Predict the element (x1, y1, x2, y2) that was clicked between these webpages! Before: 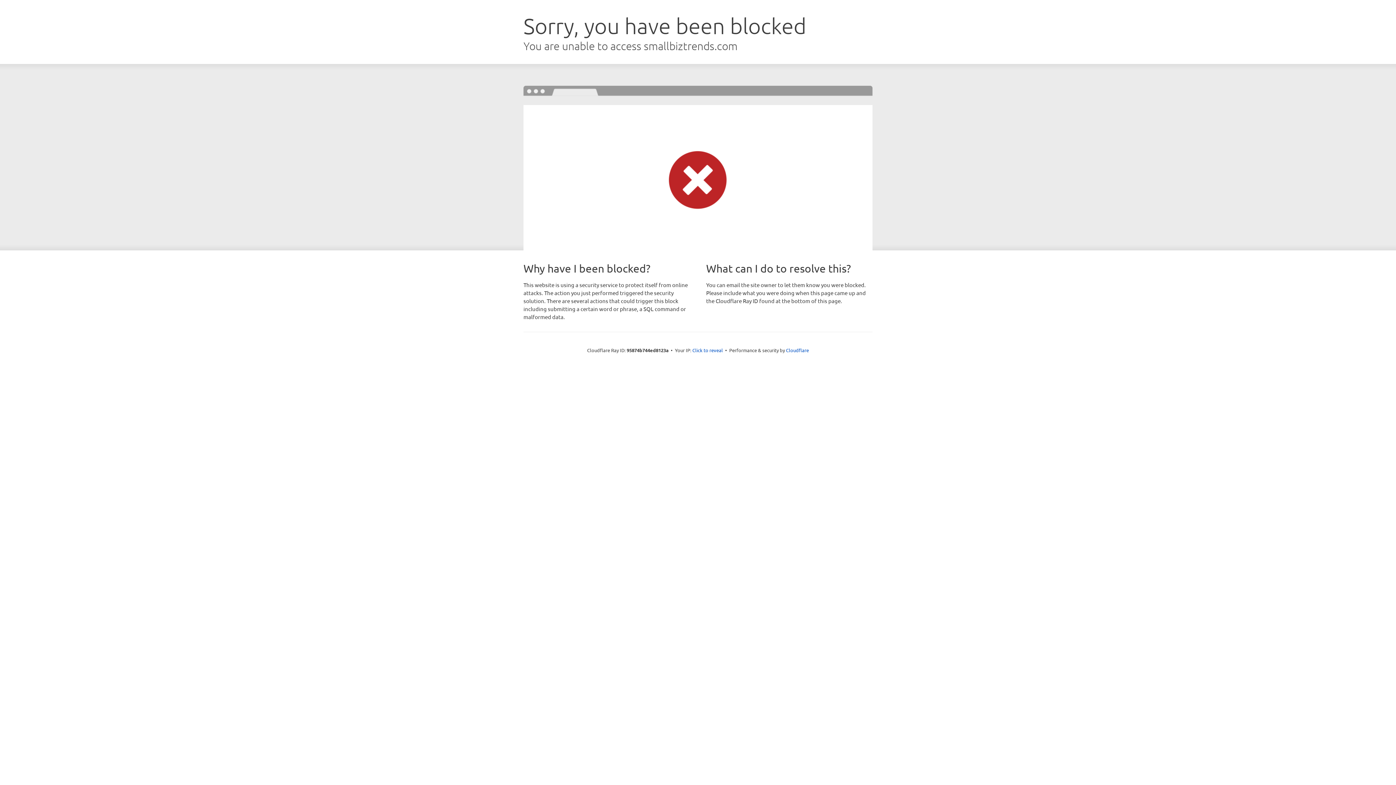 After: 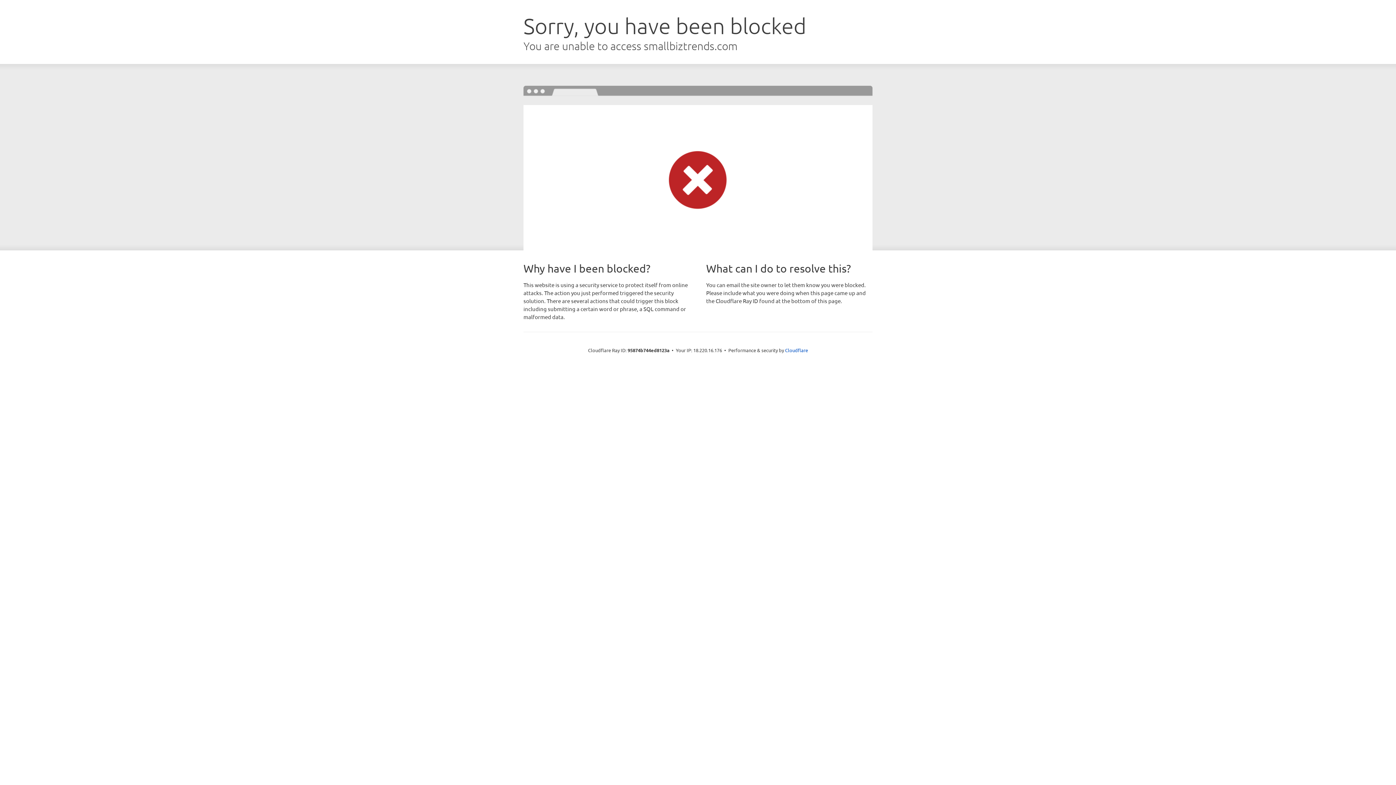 Action: label: Click to reveal bbox: (692, 346, 723, 353)